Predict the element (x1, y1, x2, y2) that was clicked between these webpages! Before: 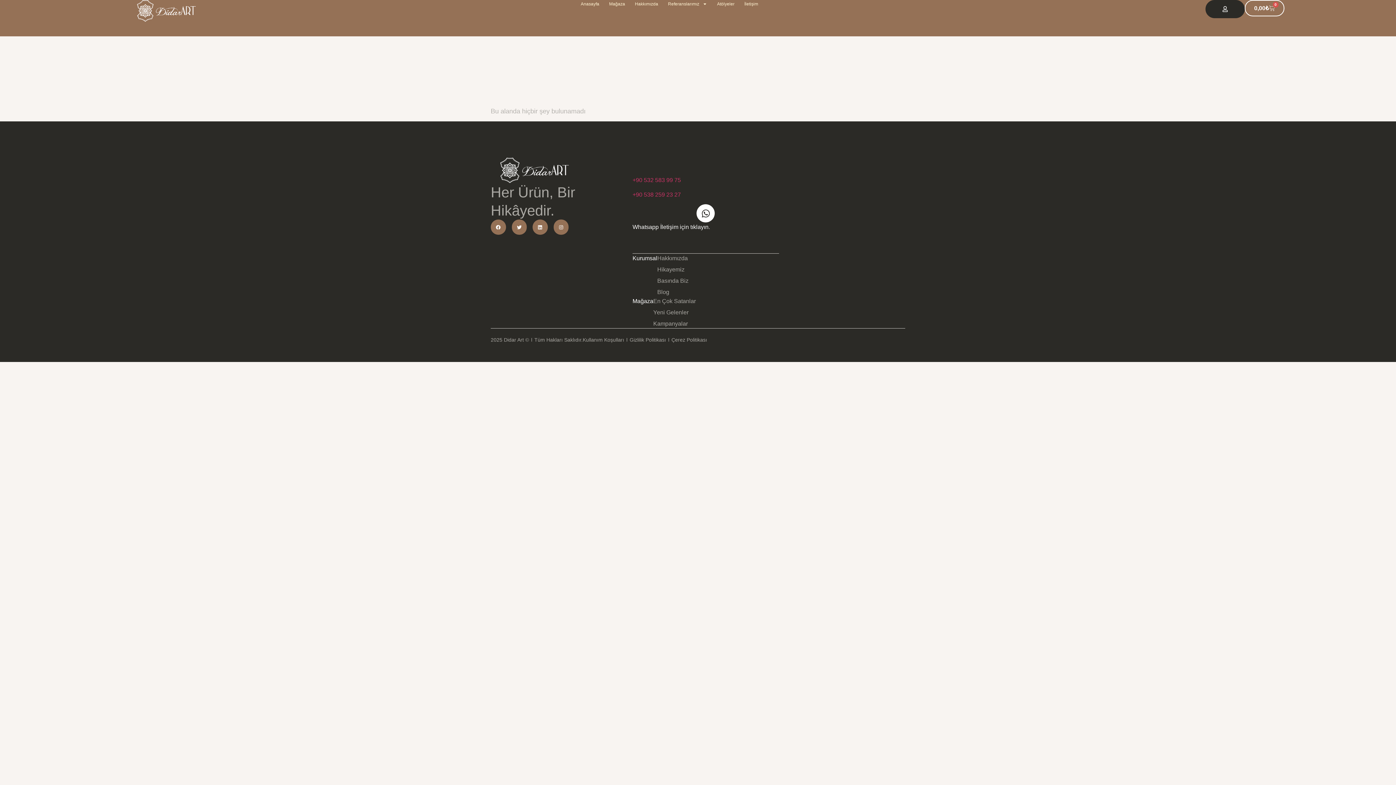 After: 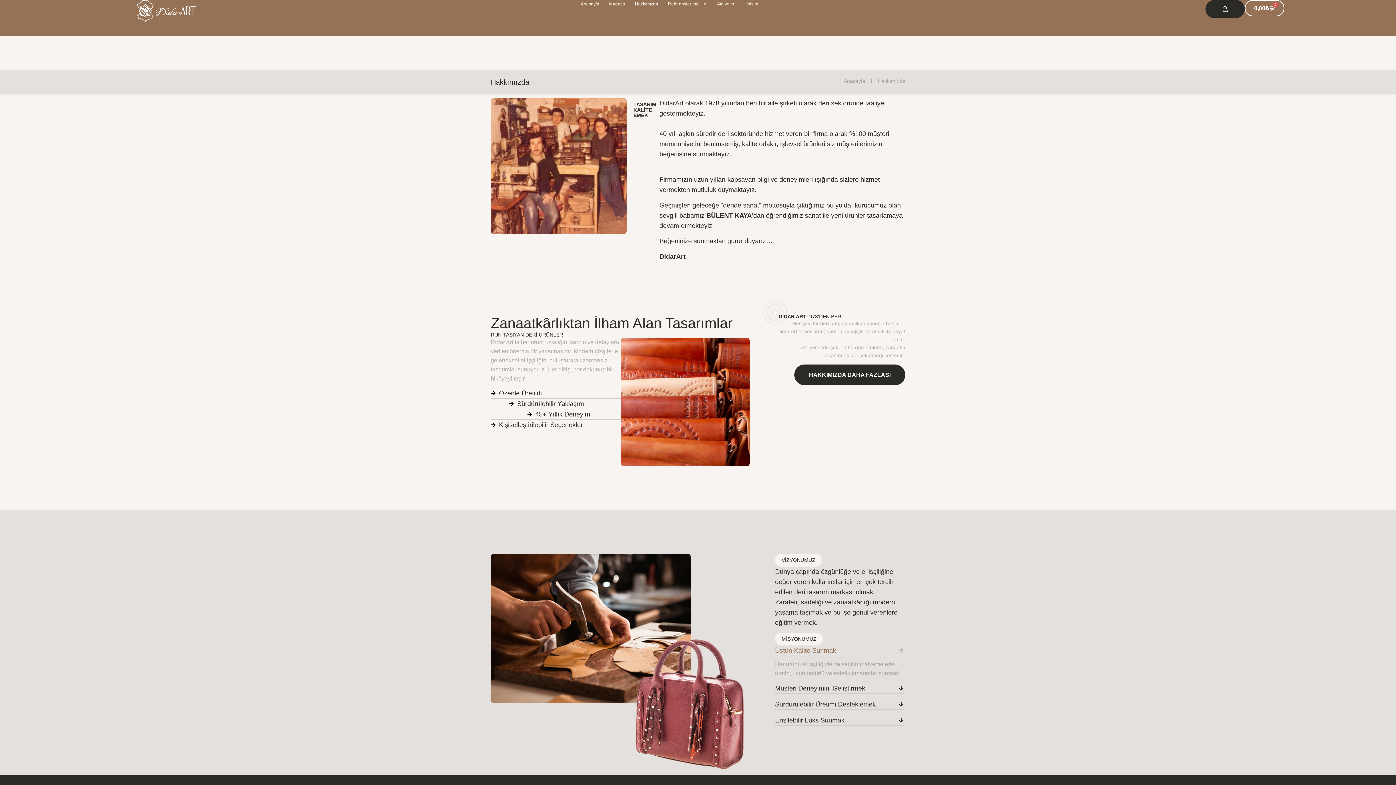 Action: label: Hakkımızda bbox: (635, 0, 658, 8)